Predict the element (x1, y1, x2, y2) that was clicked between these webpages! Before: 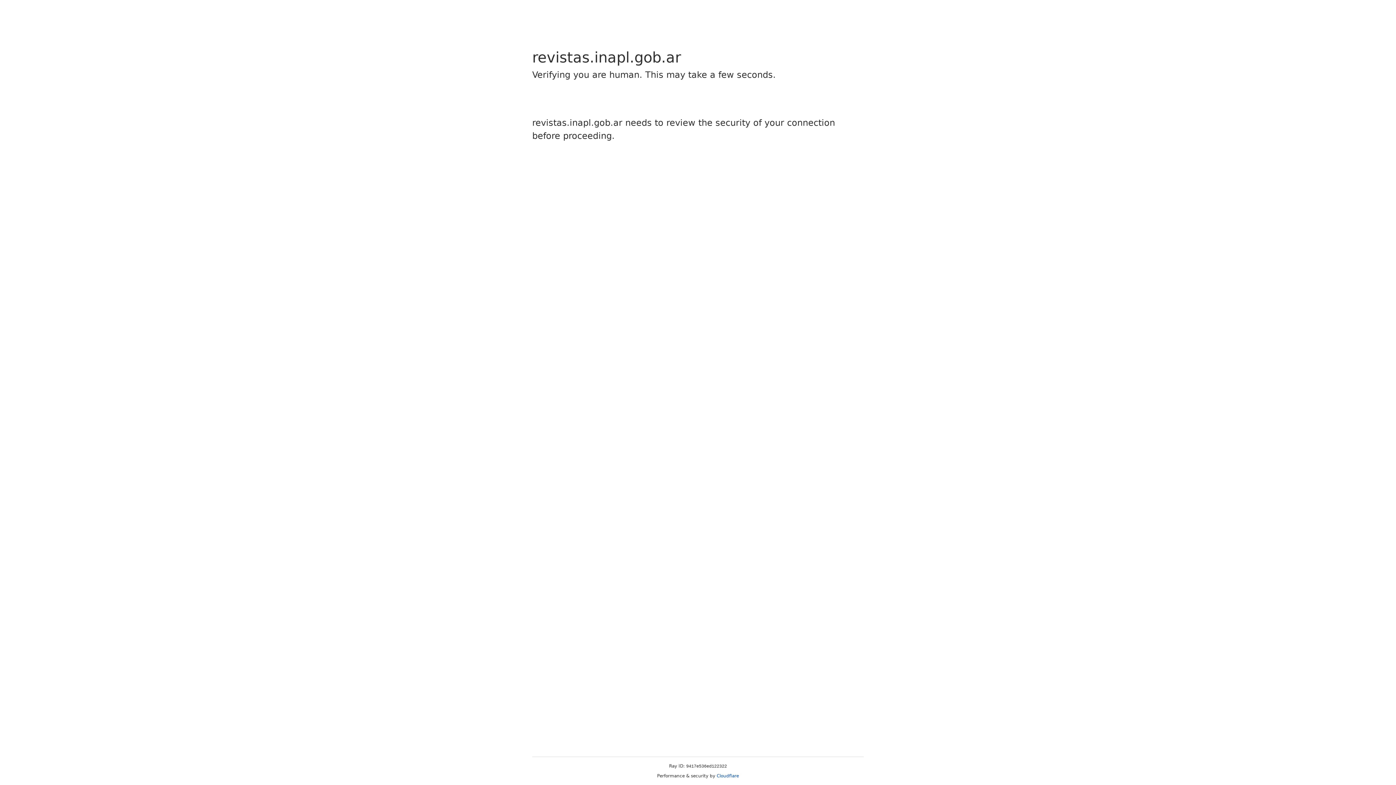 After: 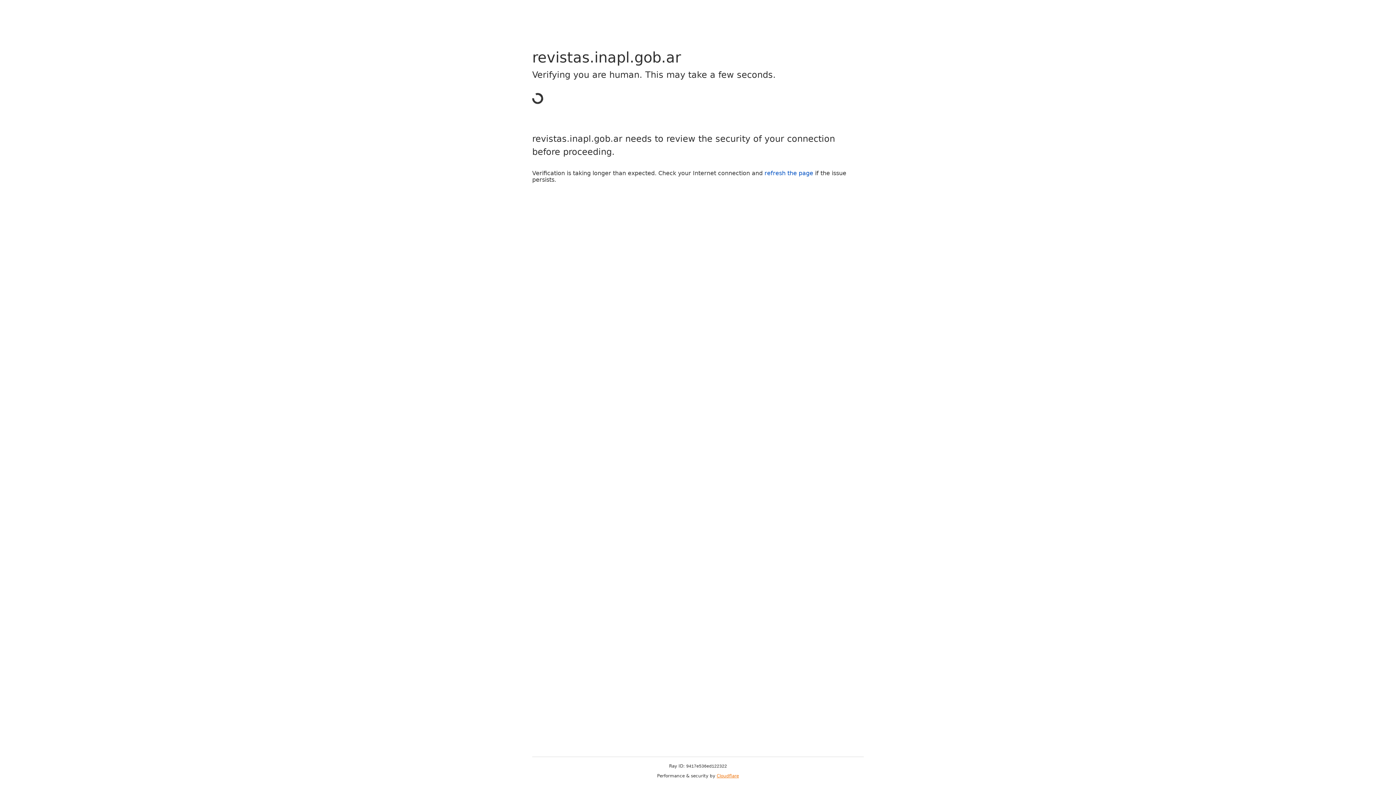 Action: label: Cloudflare bbox: (716, 773, 739, 778)